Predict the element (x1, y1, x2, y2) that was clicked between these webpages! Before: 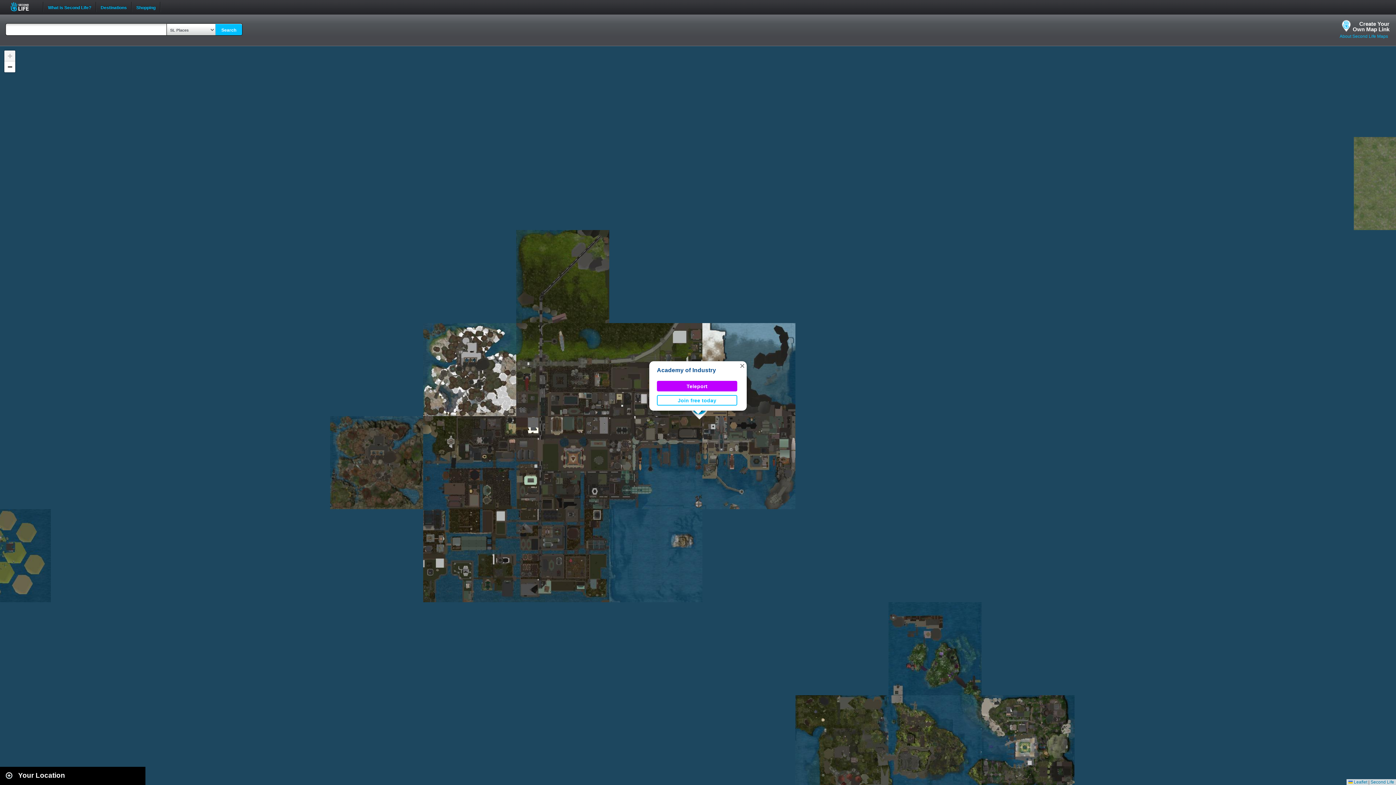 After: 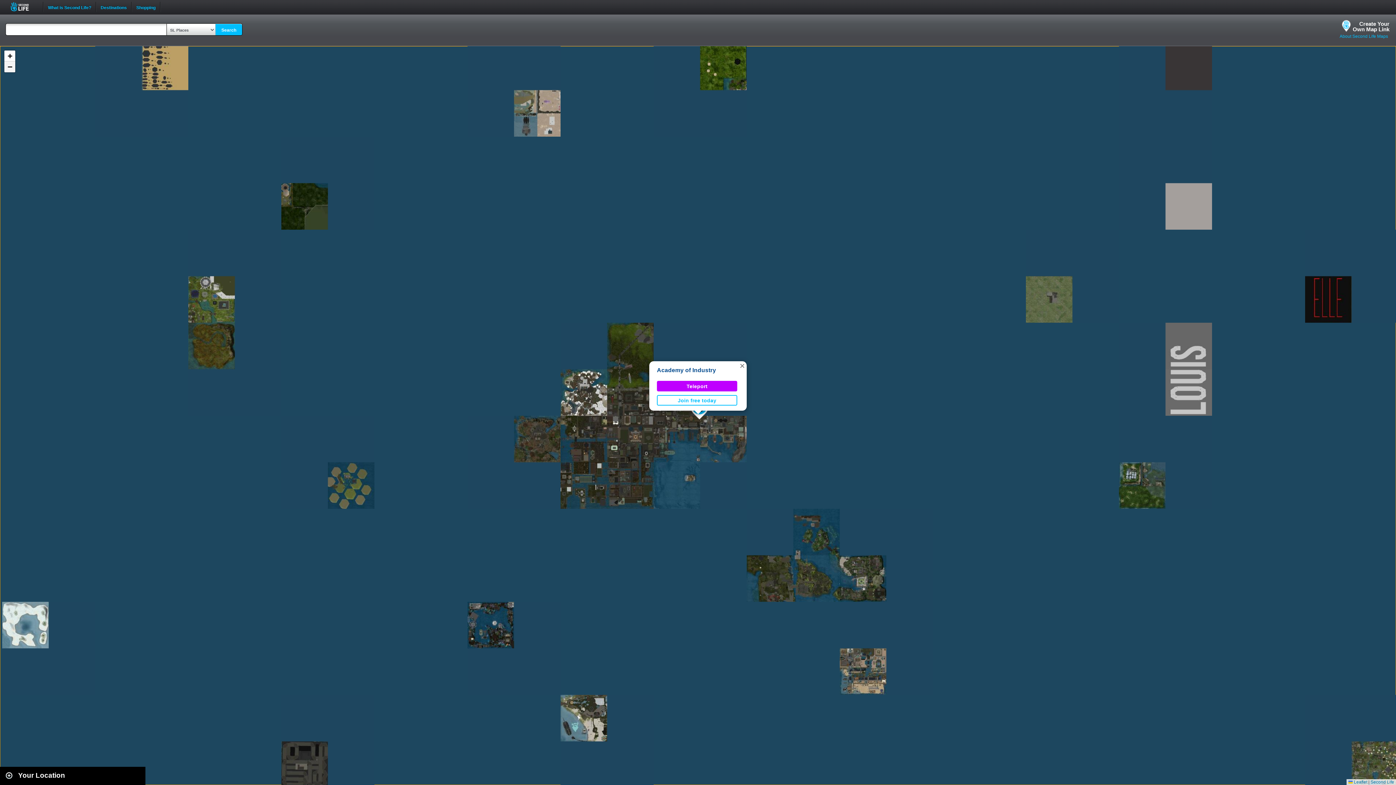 Action: bbox: (4, 61, 15, 72) label: Zoom out